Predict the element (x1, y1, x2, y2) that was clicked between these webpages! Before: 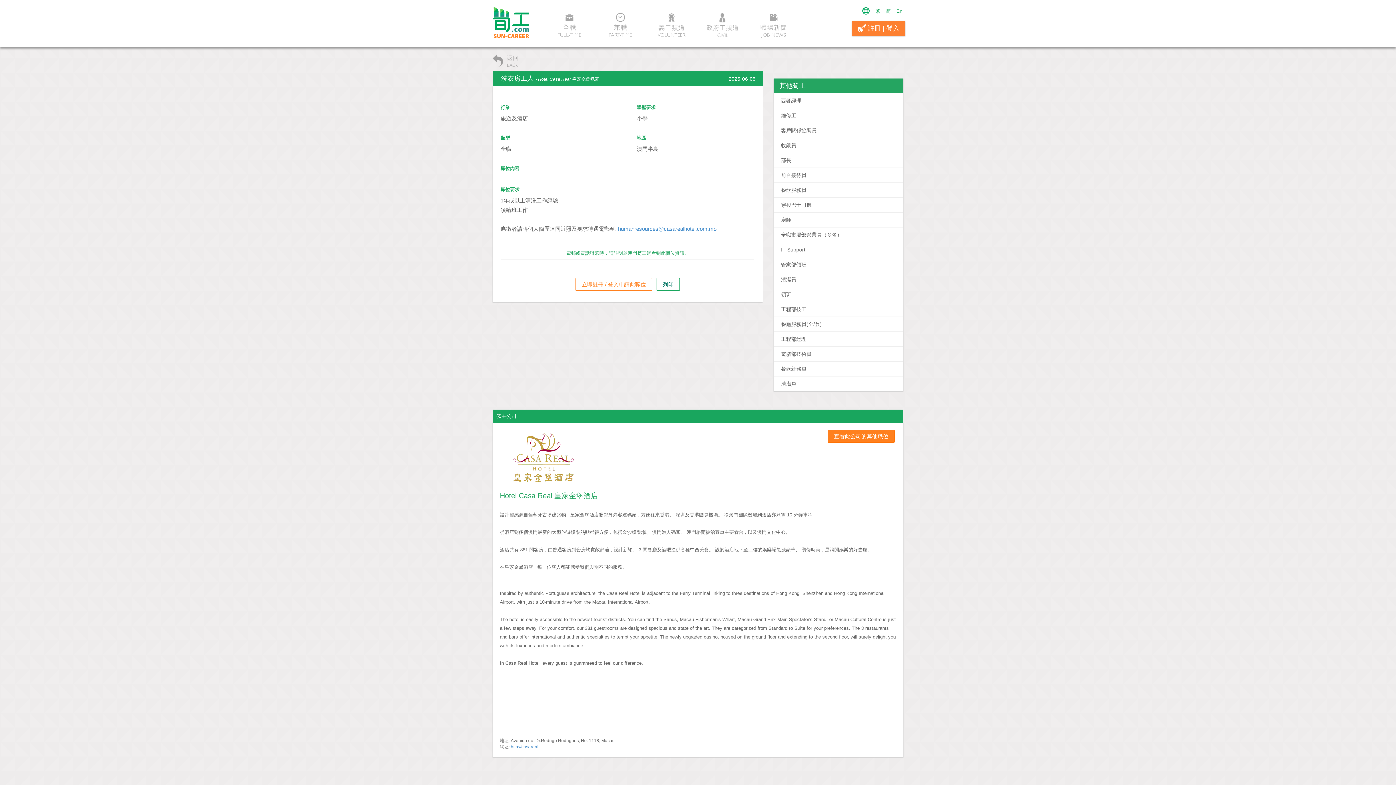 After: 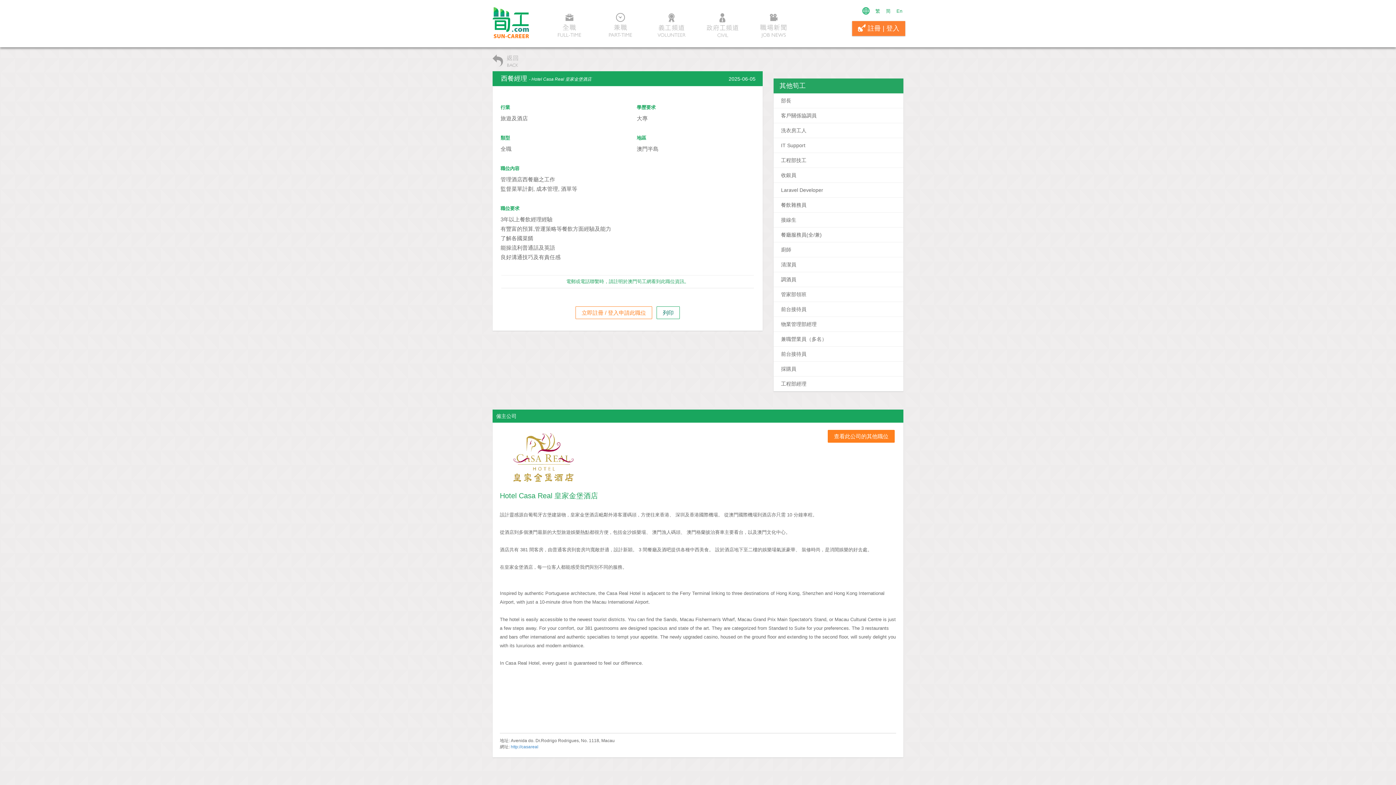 Action: bbox: (773, 93, 903, 108) label: 西餐經理